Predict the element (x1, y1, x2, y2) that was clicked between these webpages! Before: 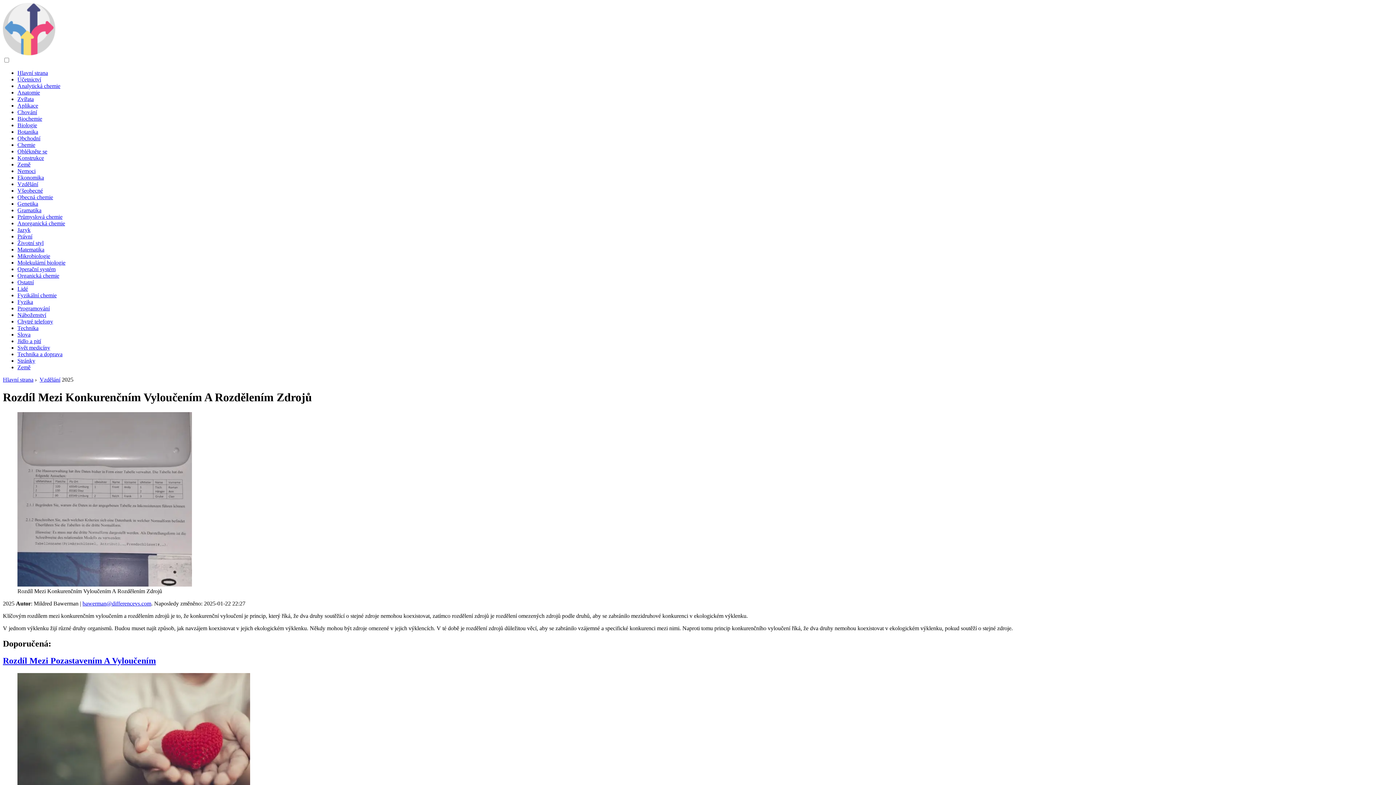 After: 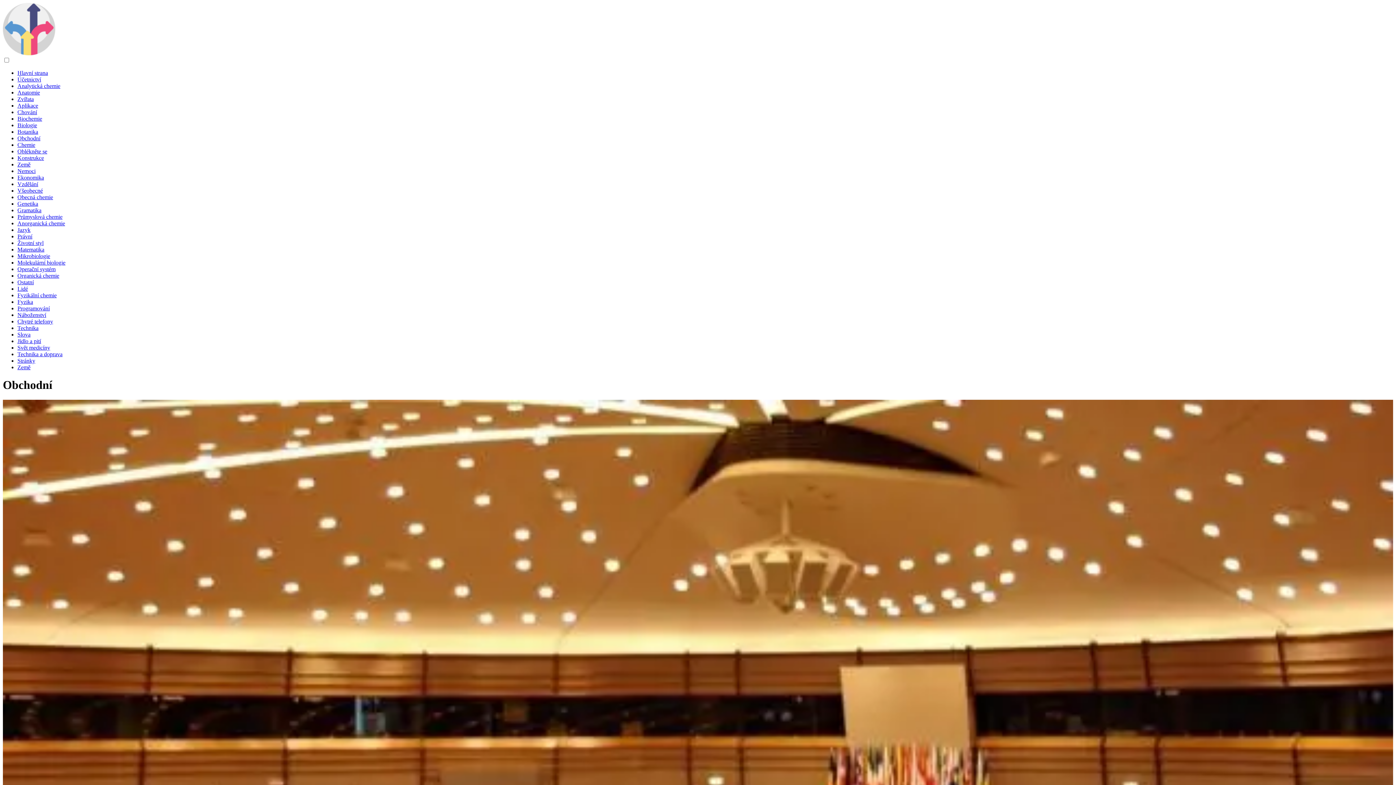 Action: label: Obchodní bbox: (17, 135, 40, 141)